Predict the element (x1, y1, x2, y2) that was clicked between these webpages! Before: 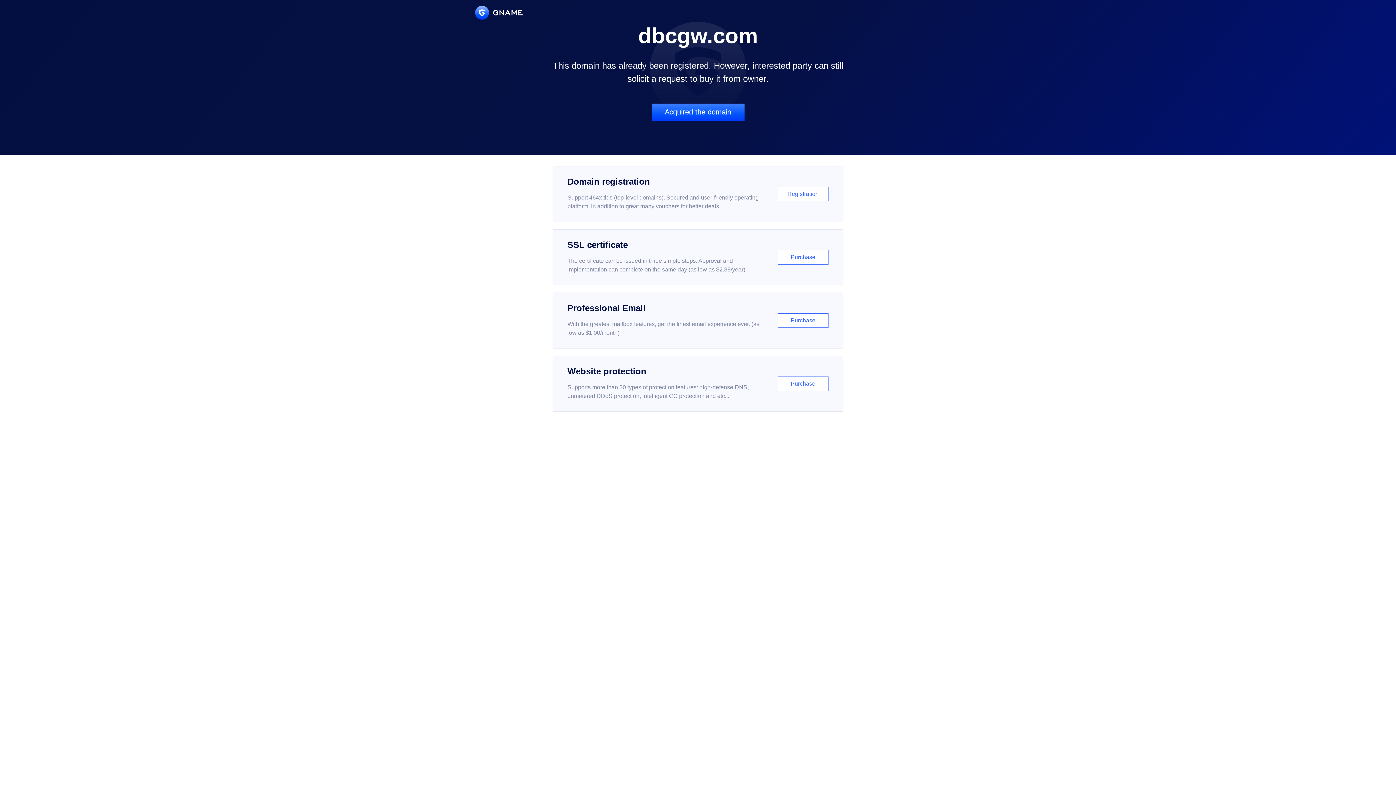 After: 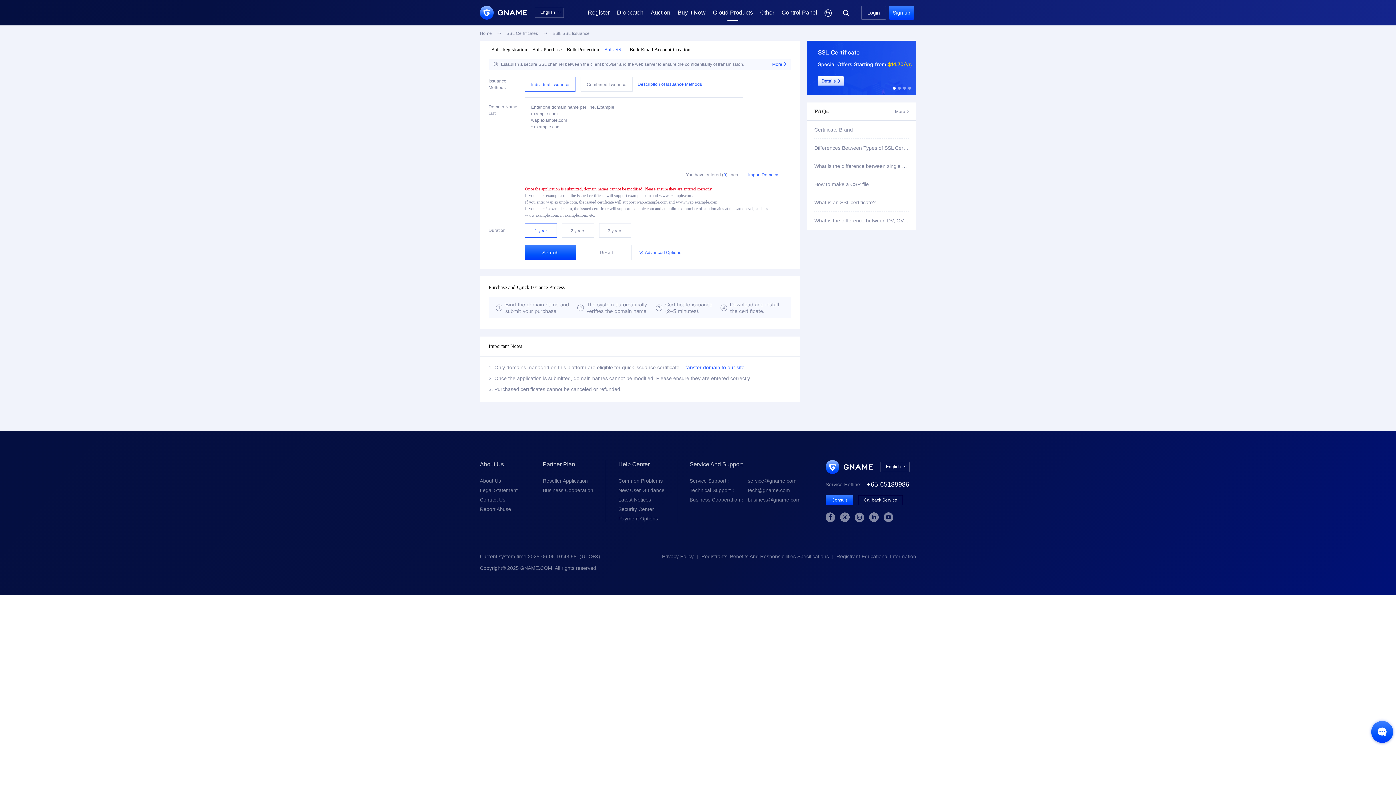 Action: bbox: (552, 229, 843, 285) label: SSL certificate

The certificate can be issued in three simple steps. Approval and implementation can complete on the same day (as low as $2.88/year)

Purchase